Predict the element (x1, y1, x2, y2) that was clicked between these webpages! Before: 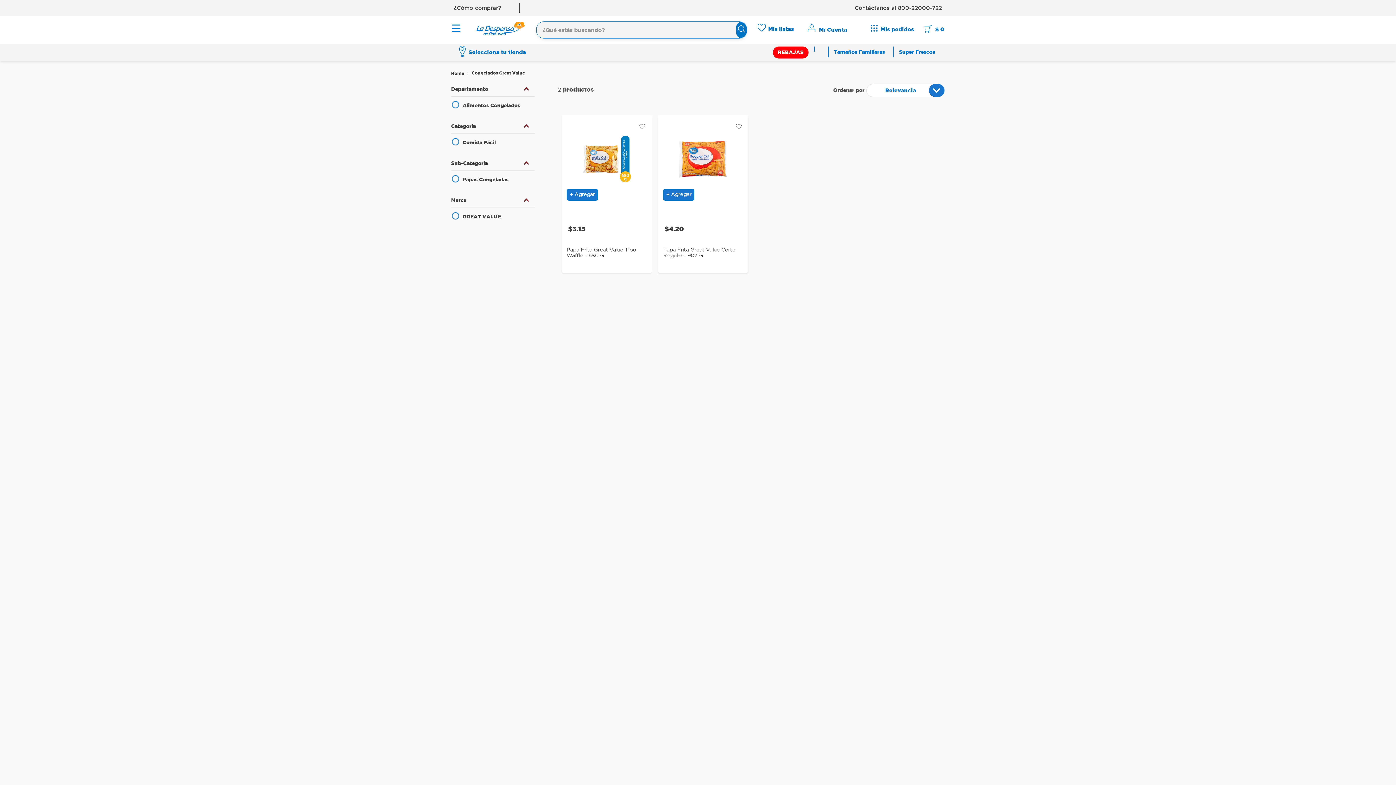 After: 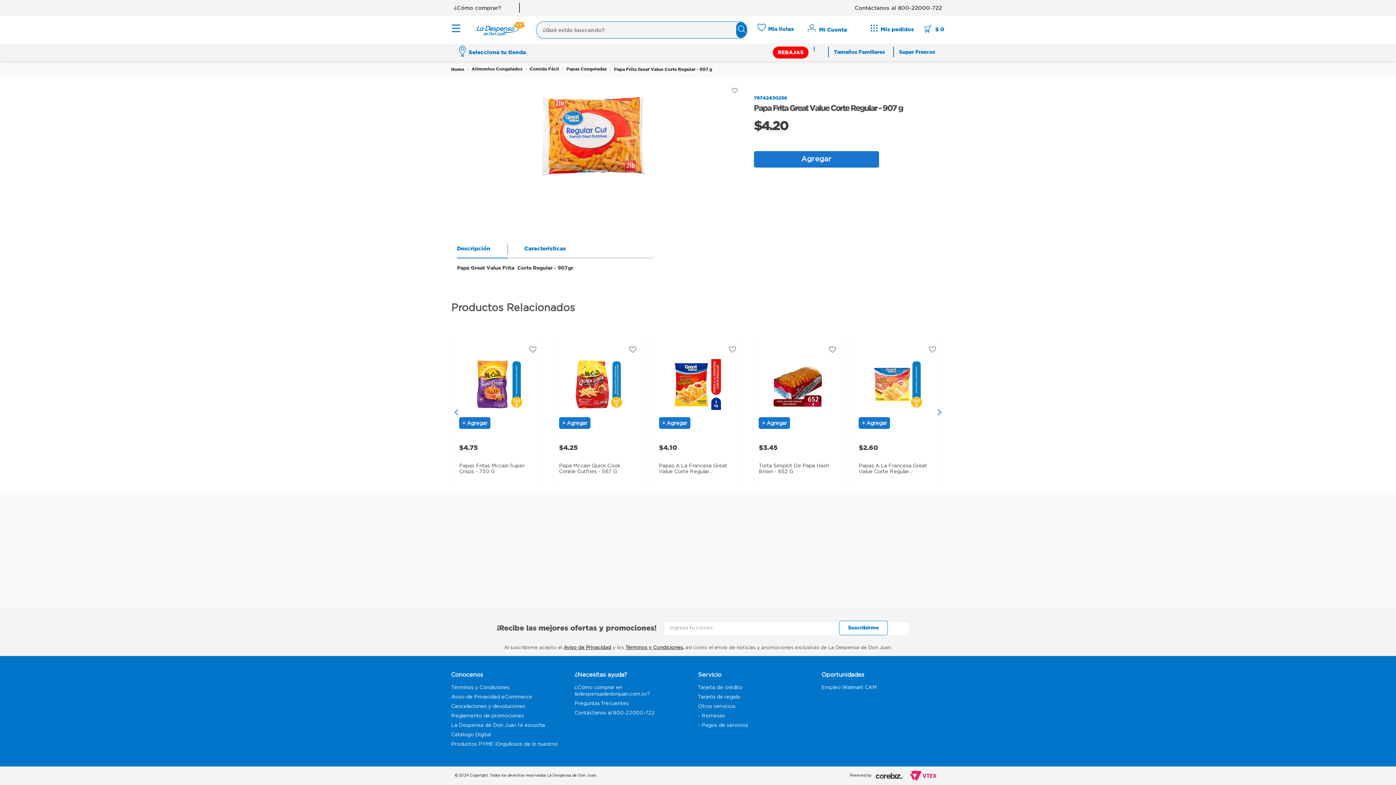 Action: bbox: (643, 120, 704, 265) label: $4.20
Papa Frita Great Value Corte Regular - 907 G